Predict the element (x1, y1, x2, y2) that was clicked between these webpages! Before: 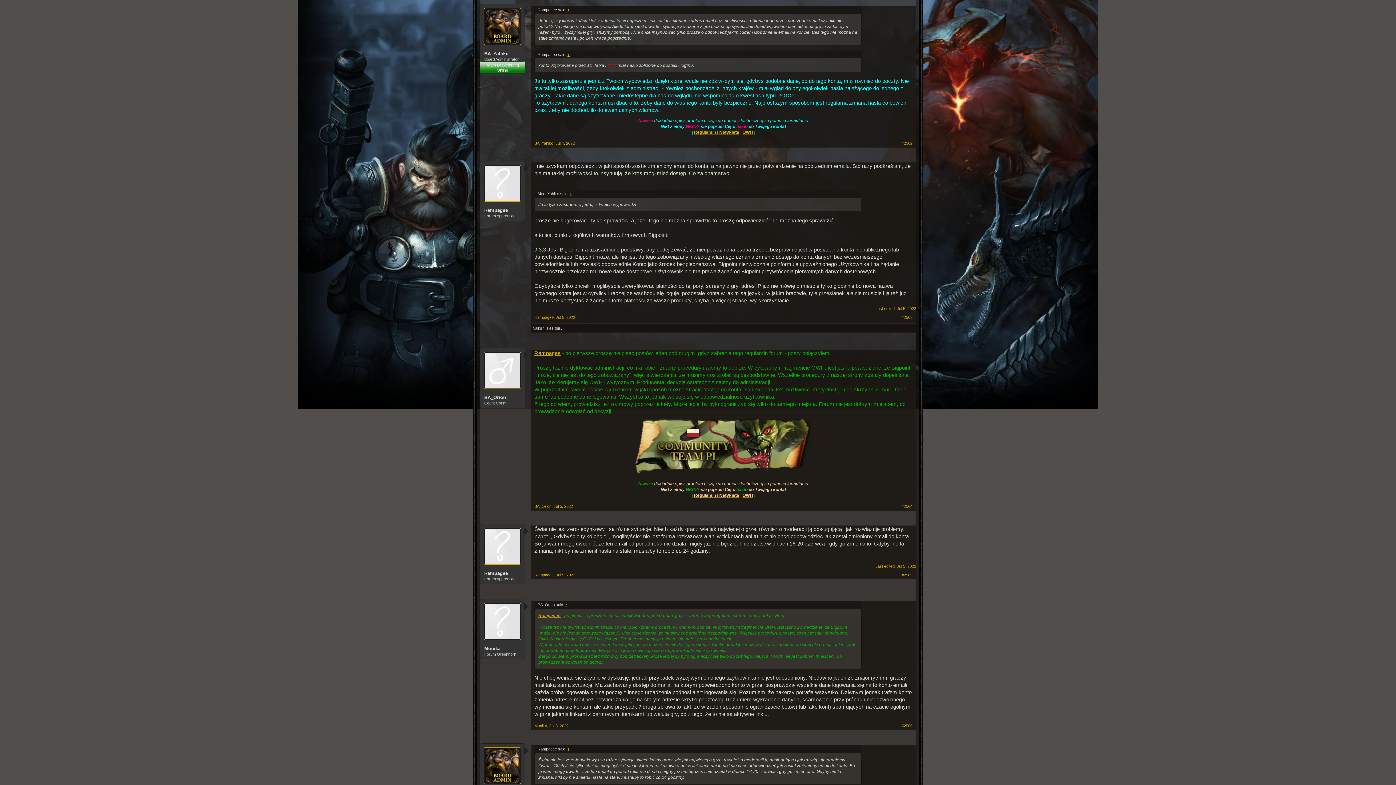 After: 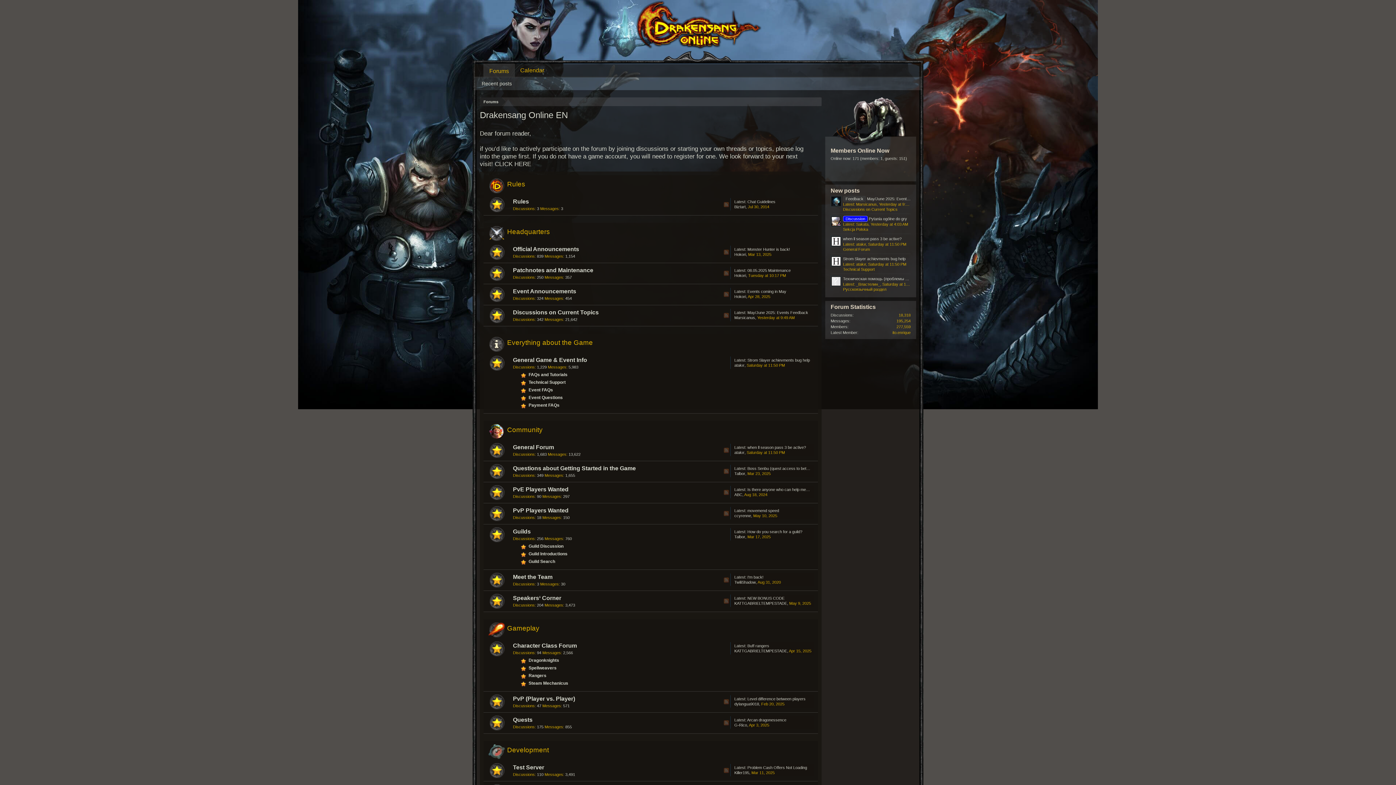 Action: bbox: (484, 8, 521, 45)